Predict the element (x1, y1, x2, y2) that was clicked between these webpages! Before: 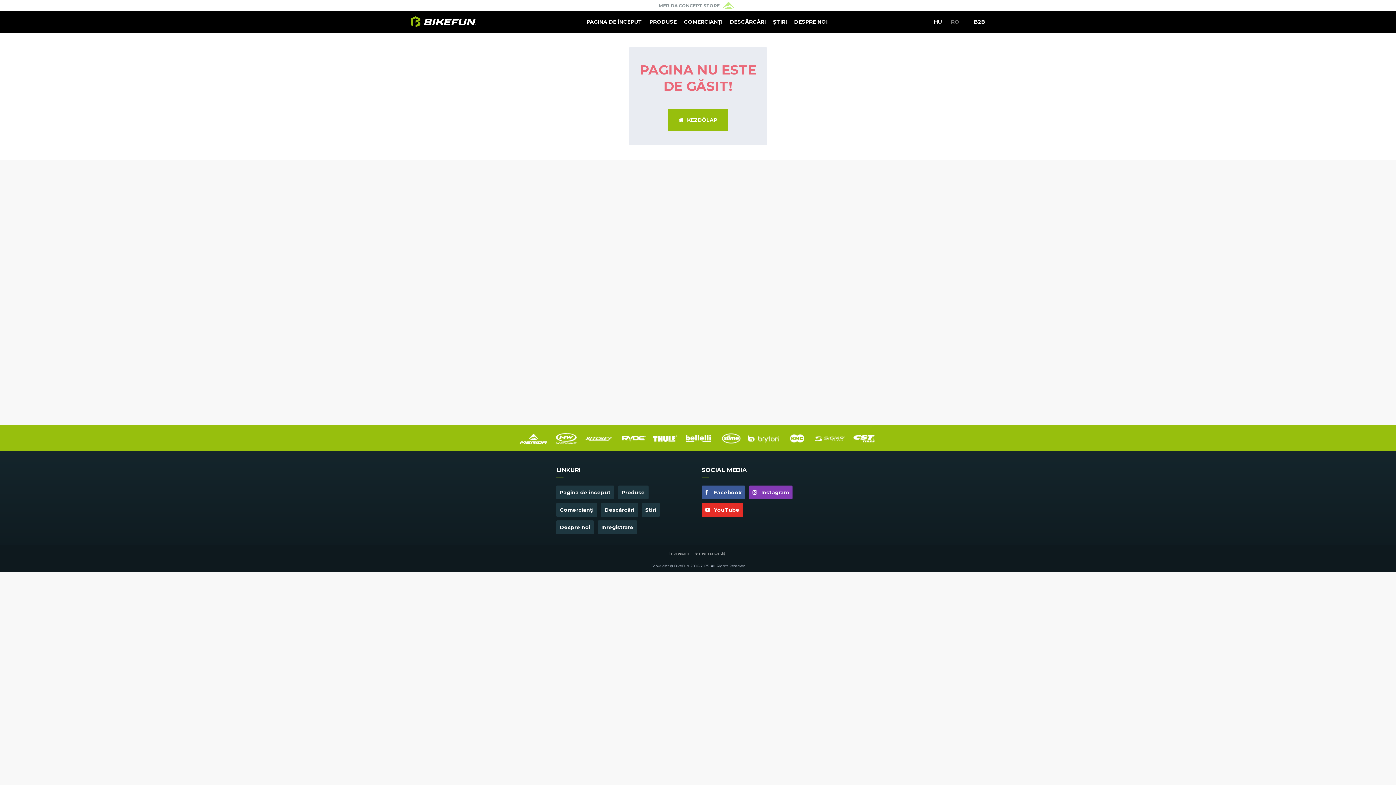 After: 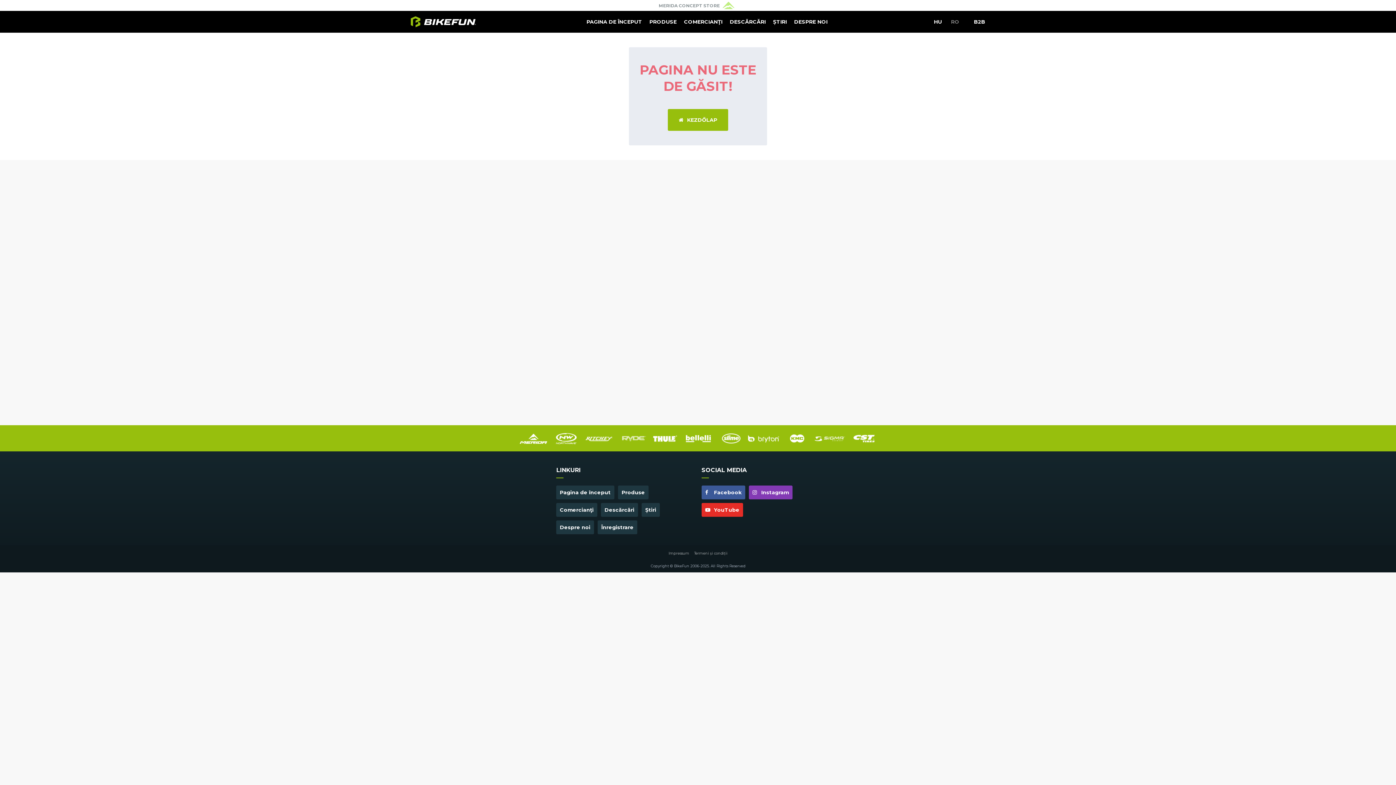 Action: bbox: (616, 429, 649, 447)